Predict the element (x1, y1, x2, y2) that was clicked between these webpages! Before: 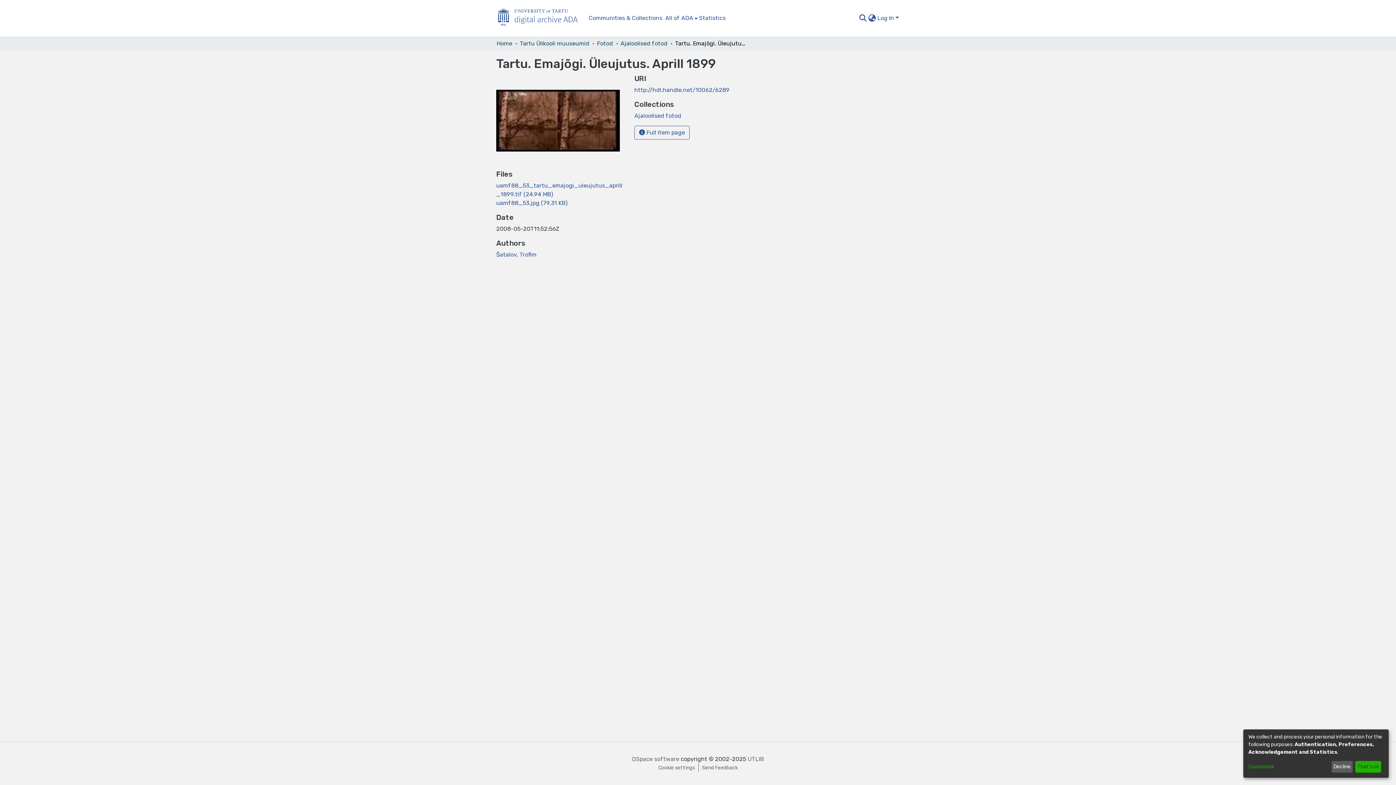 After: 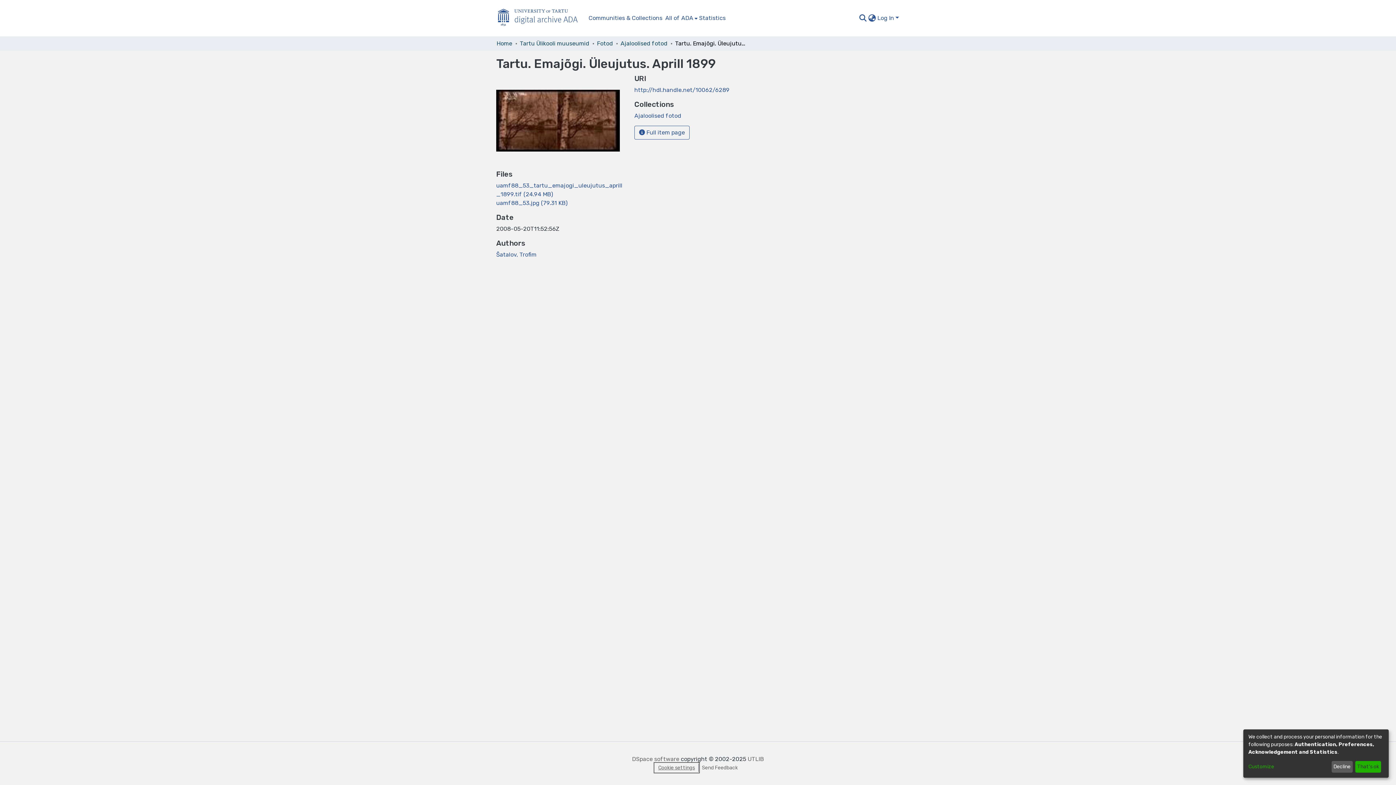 Action: label: Cookie settings bbox: (655, 764, 698, 772)